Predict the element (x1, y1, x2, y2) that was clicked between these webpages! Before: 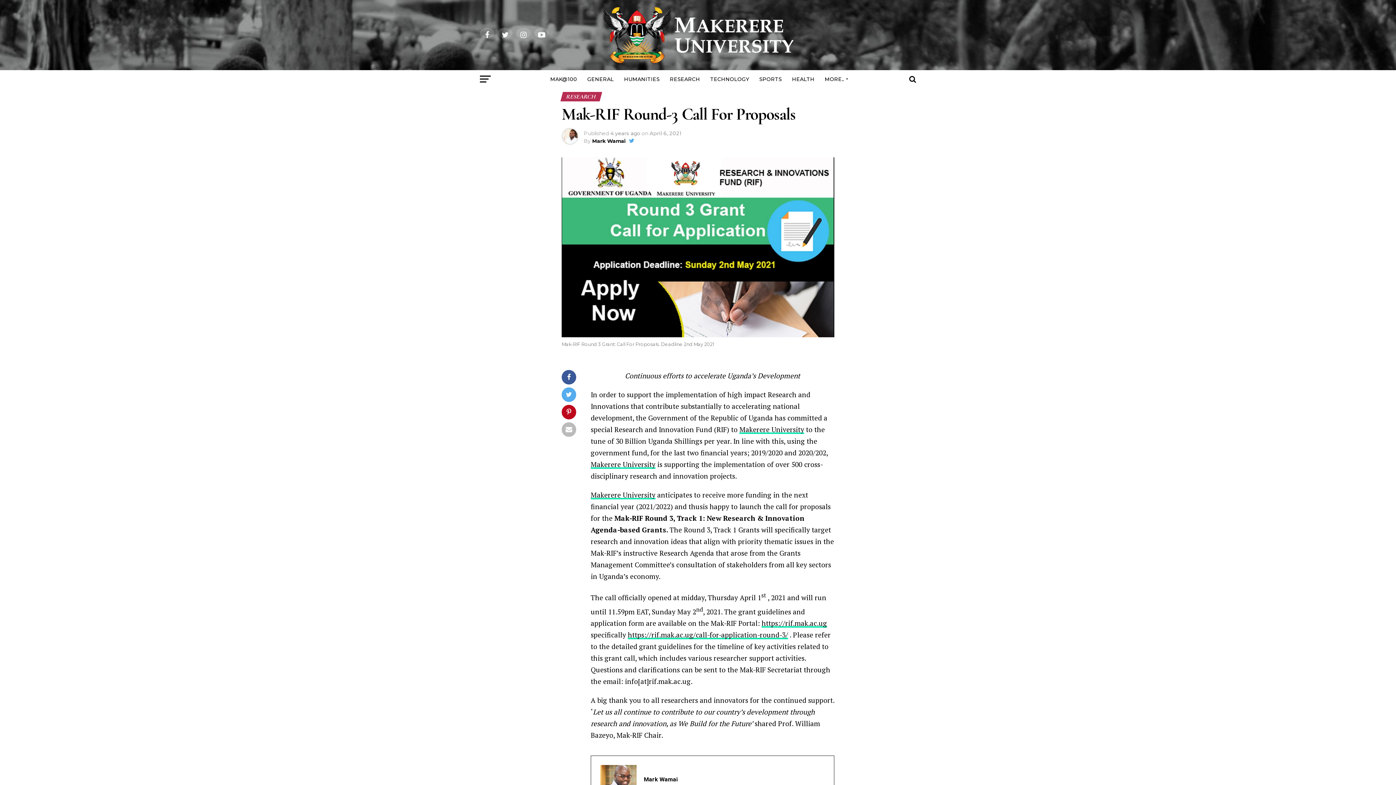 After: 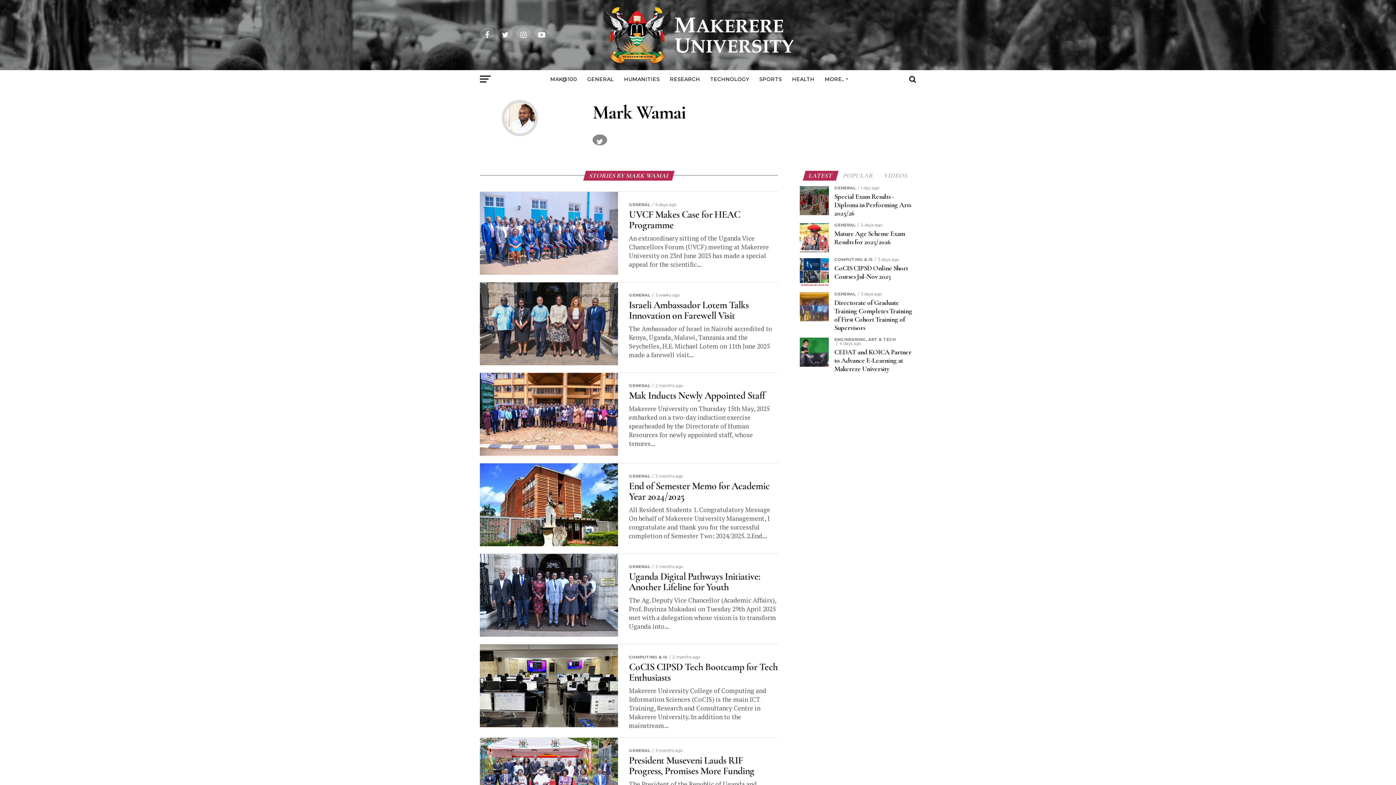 Action: bbox: (592, 137, 625, 144) label: Mark Wamai